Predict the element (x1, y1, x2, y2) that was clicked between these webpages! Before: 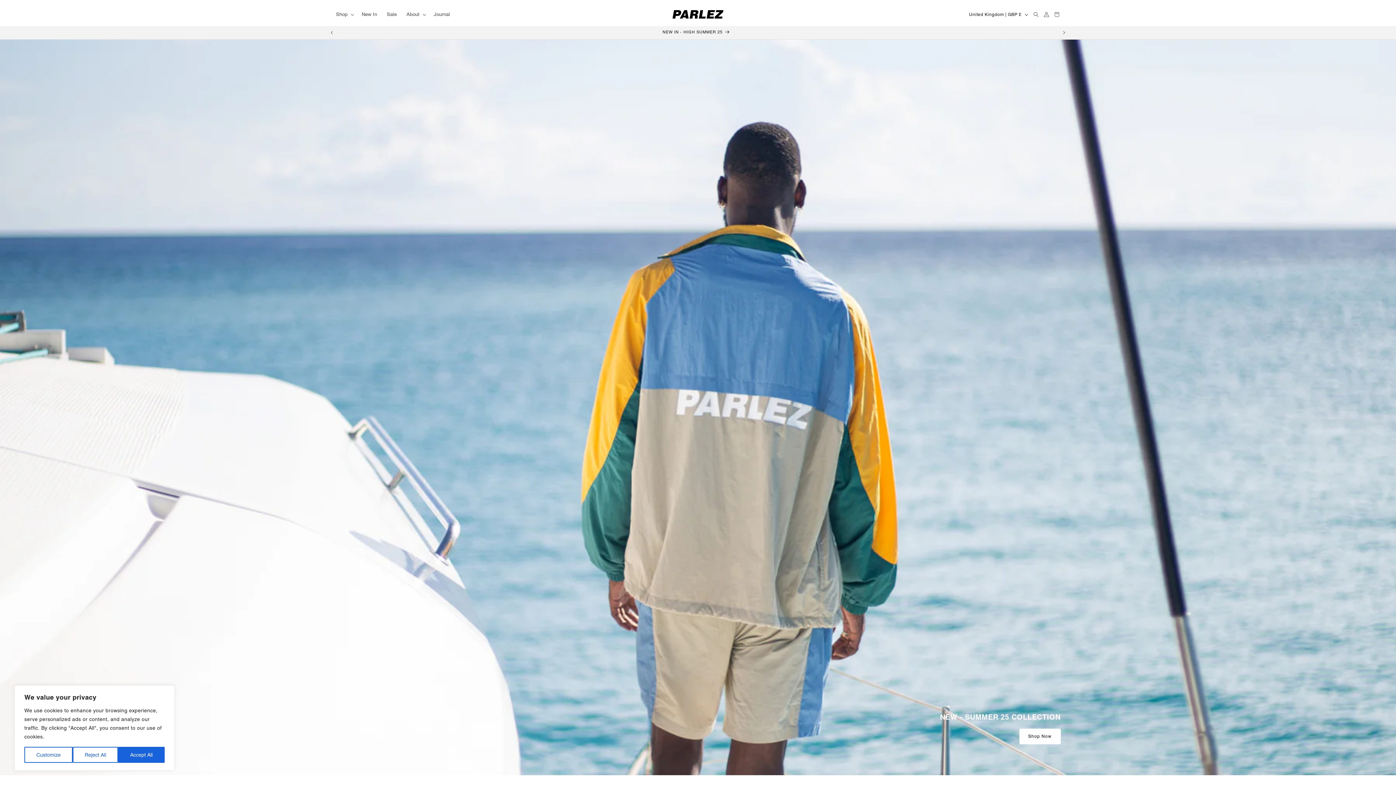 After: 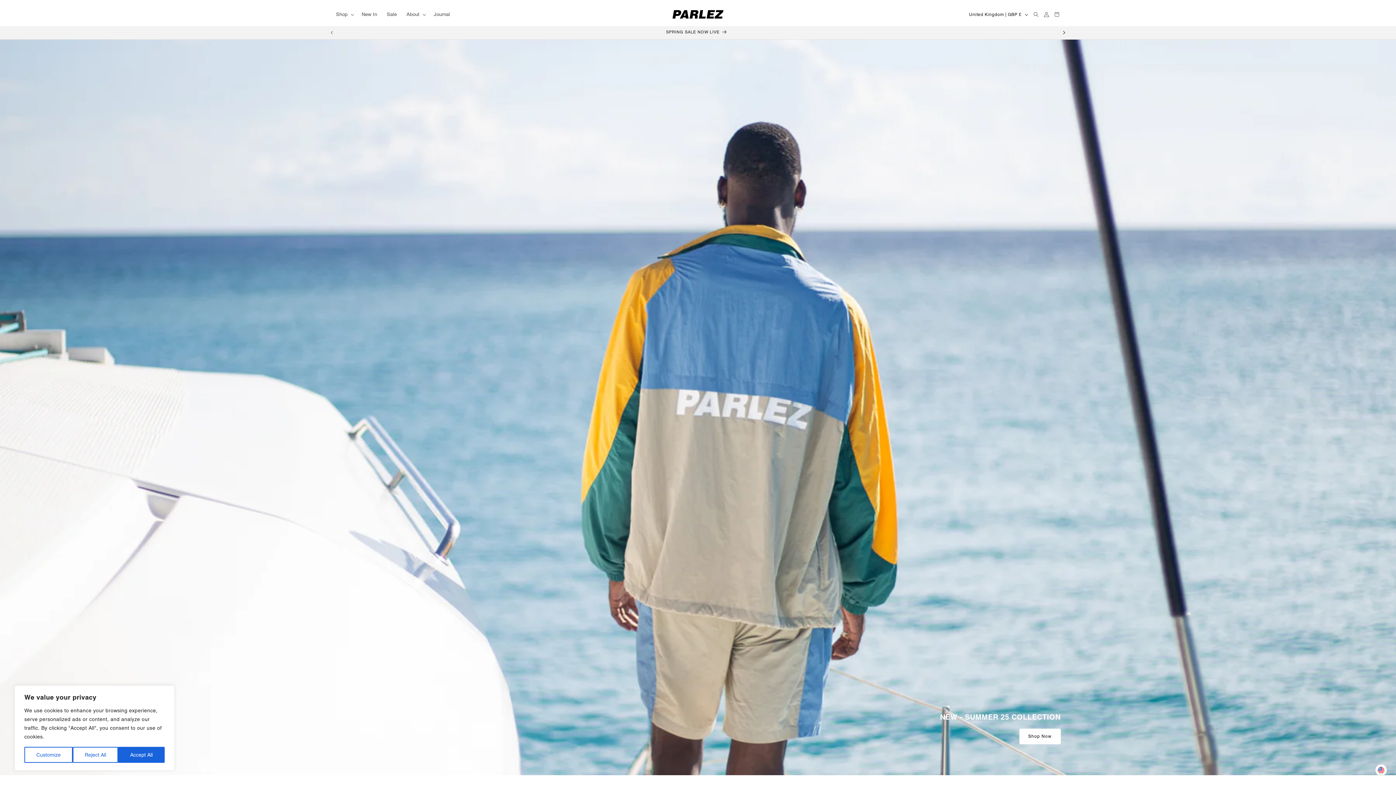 Action: label: Next announcement bbox: (1056, 26, 1072, 39)